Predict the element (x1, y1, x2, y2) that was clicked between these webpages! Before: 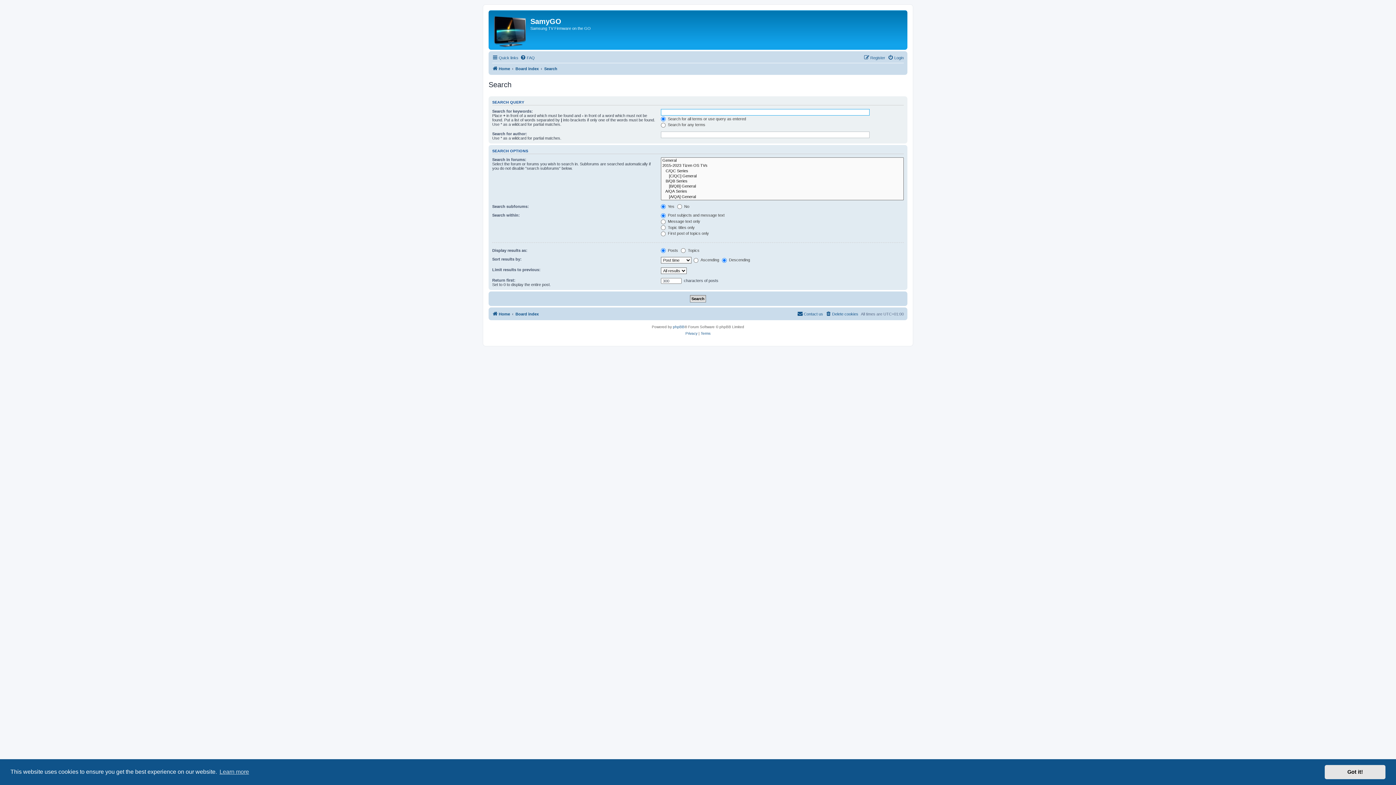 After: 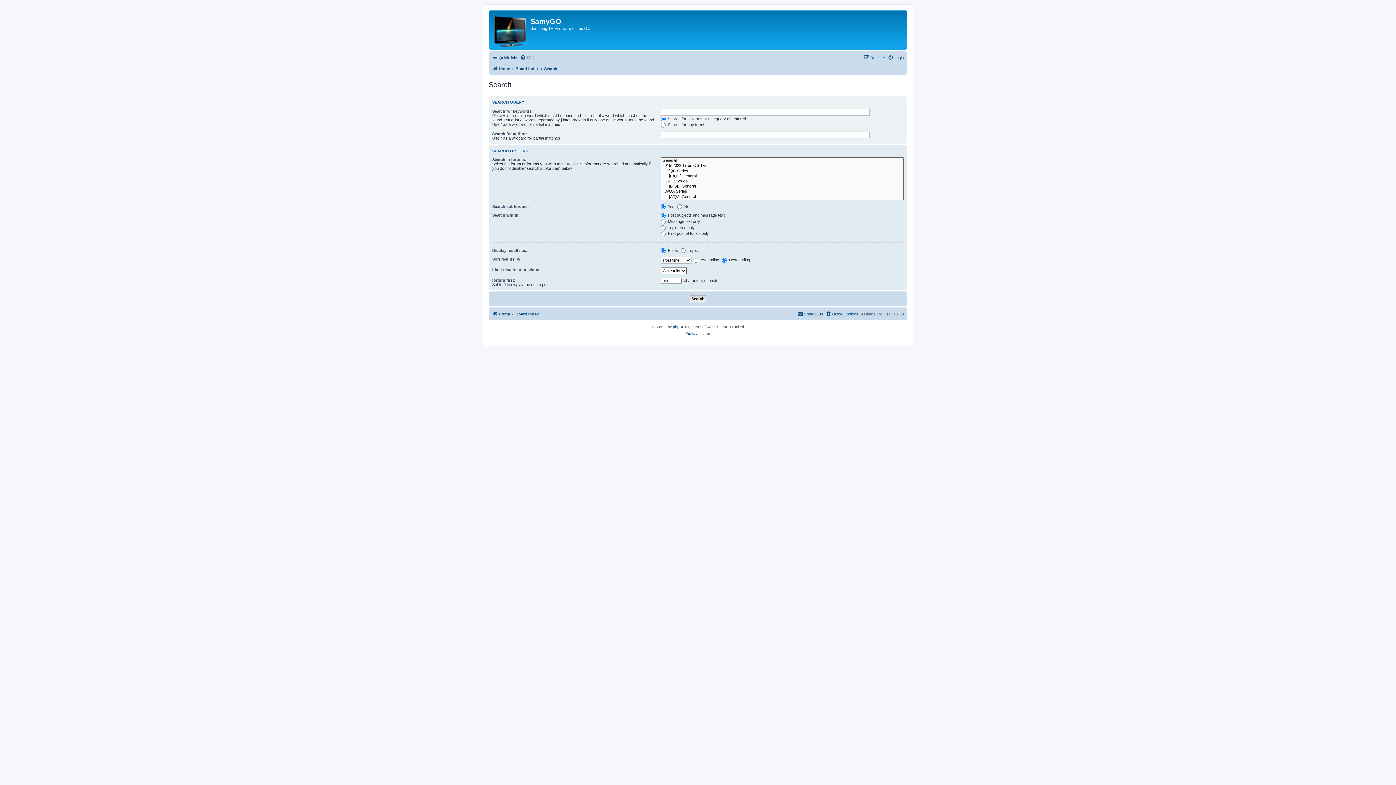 Action: label: dismiss cookie message bbox: (1325, 765, 1385, 779)